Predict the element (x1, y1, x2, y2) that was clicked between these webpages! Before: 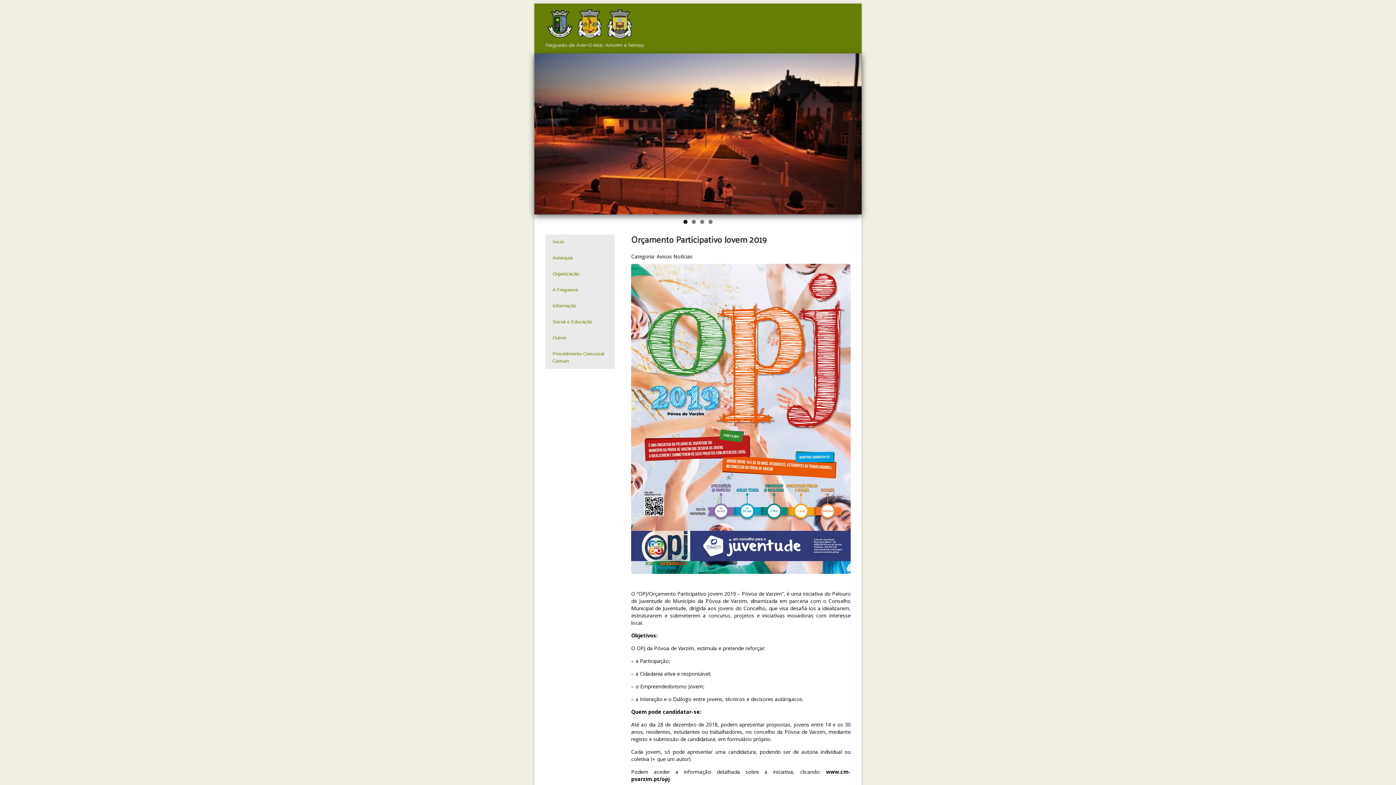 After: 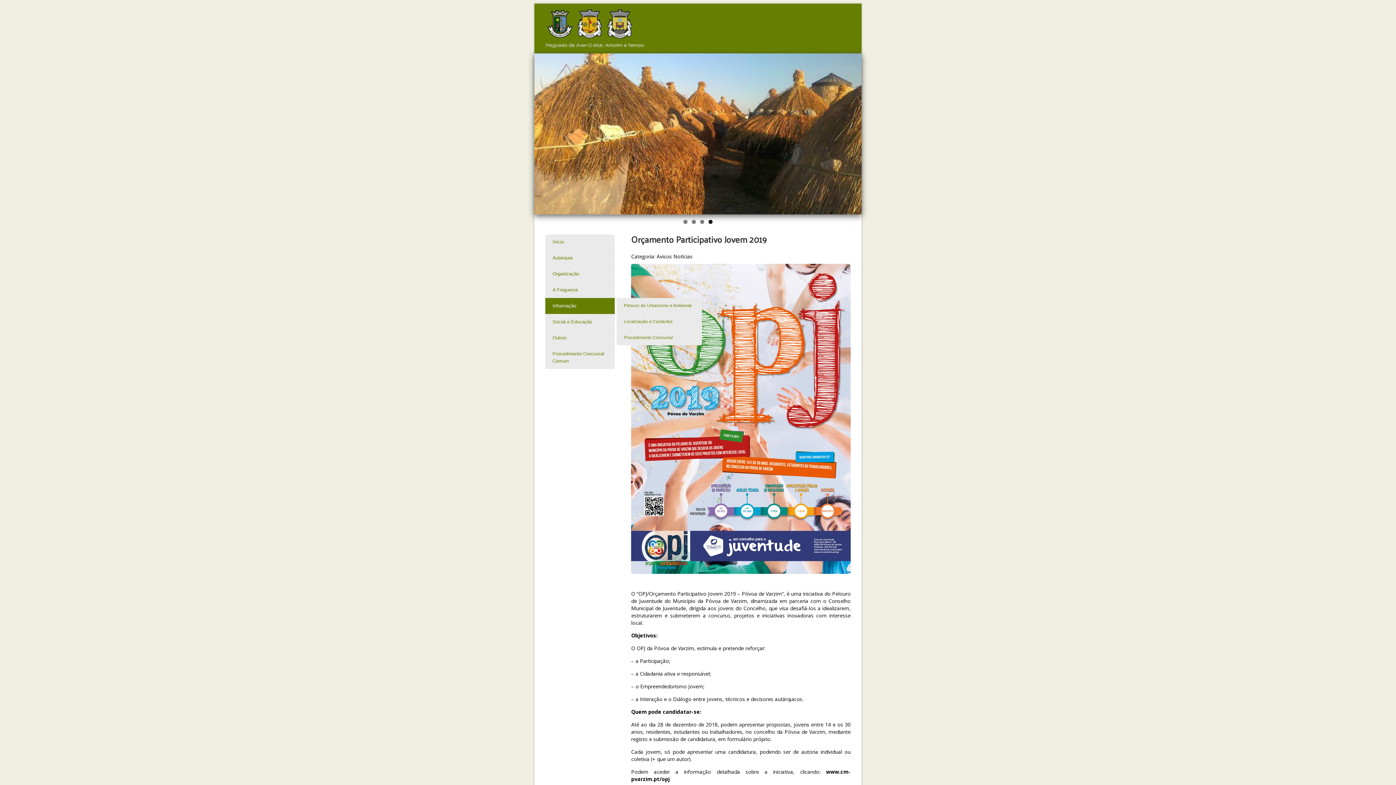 Action: label: Informação bbox: (545, 298, 615, 314)